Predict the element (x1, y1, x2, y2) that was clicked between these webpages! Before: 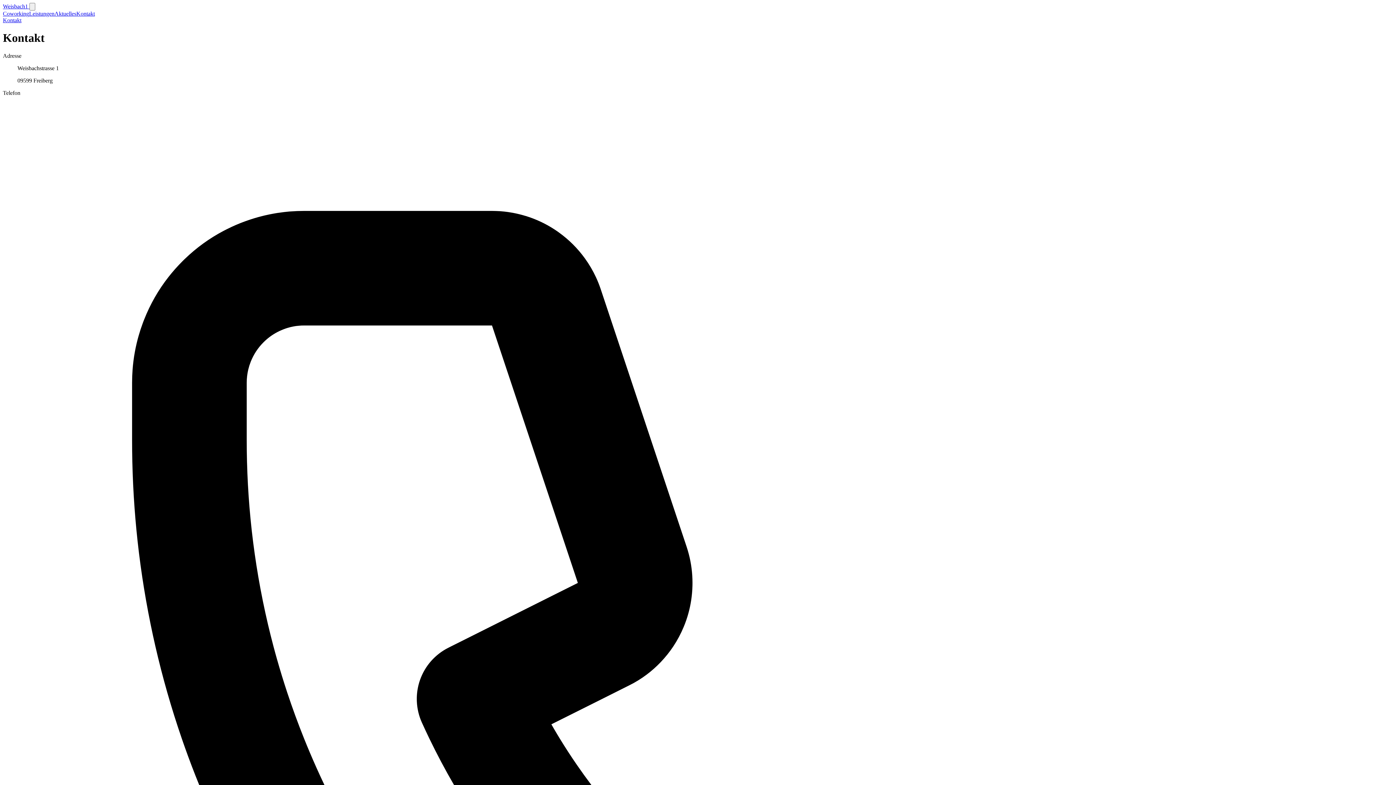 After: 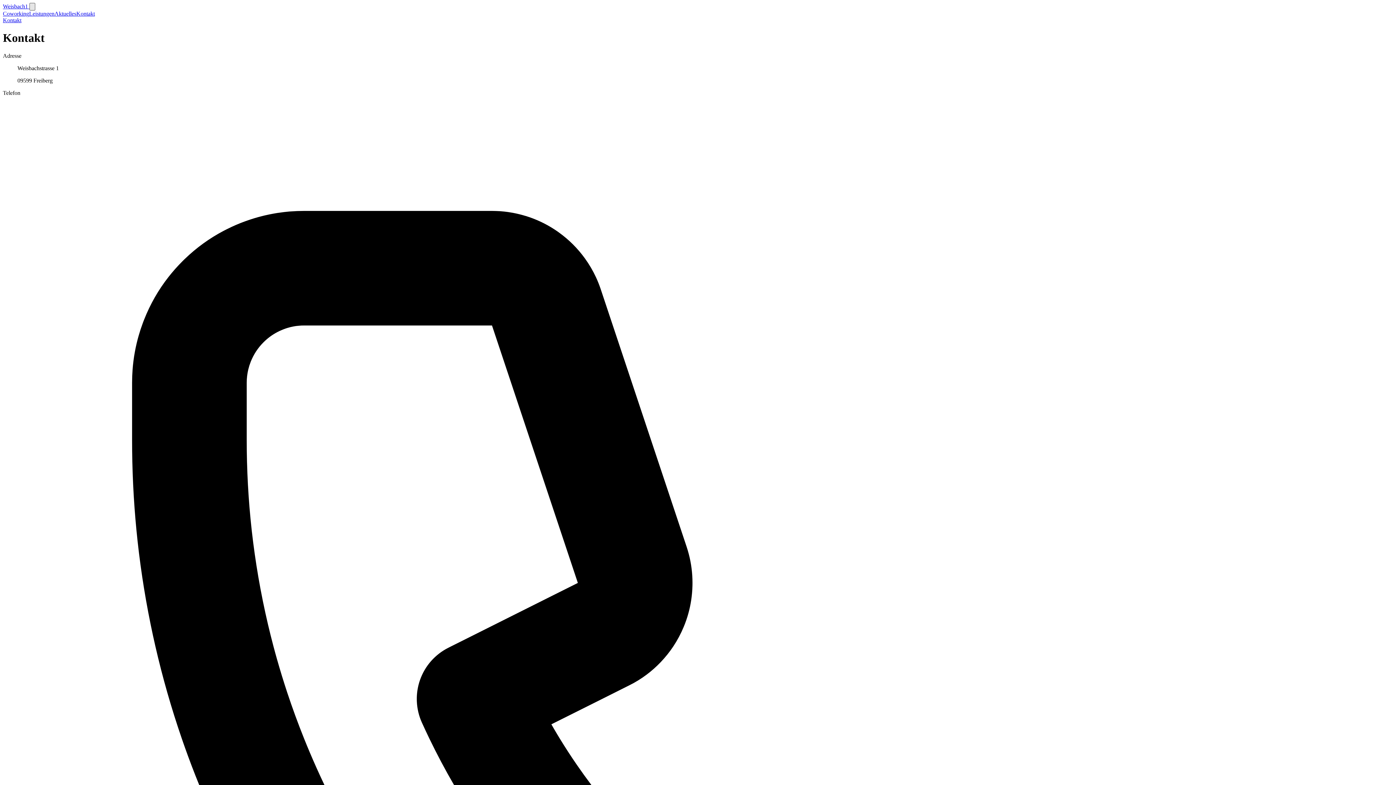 Action: label: menu bbox: (29, 2, 35, 10)